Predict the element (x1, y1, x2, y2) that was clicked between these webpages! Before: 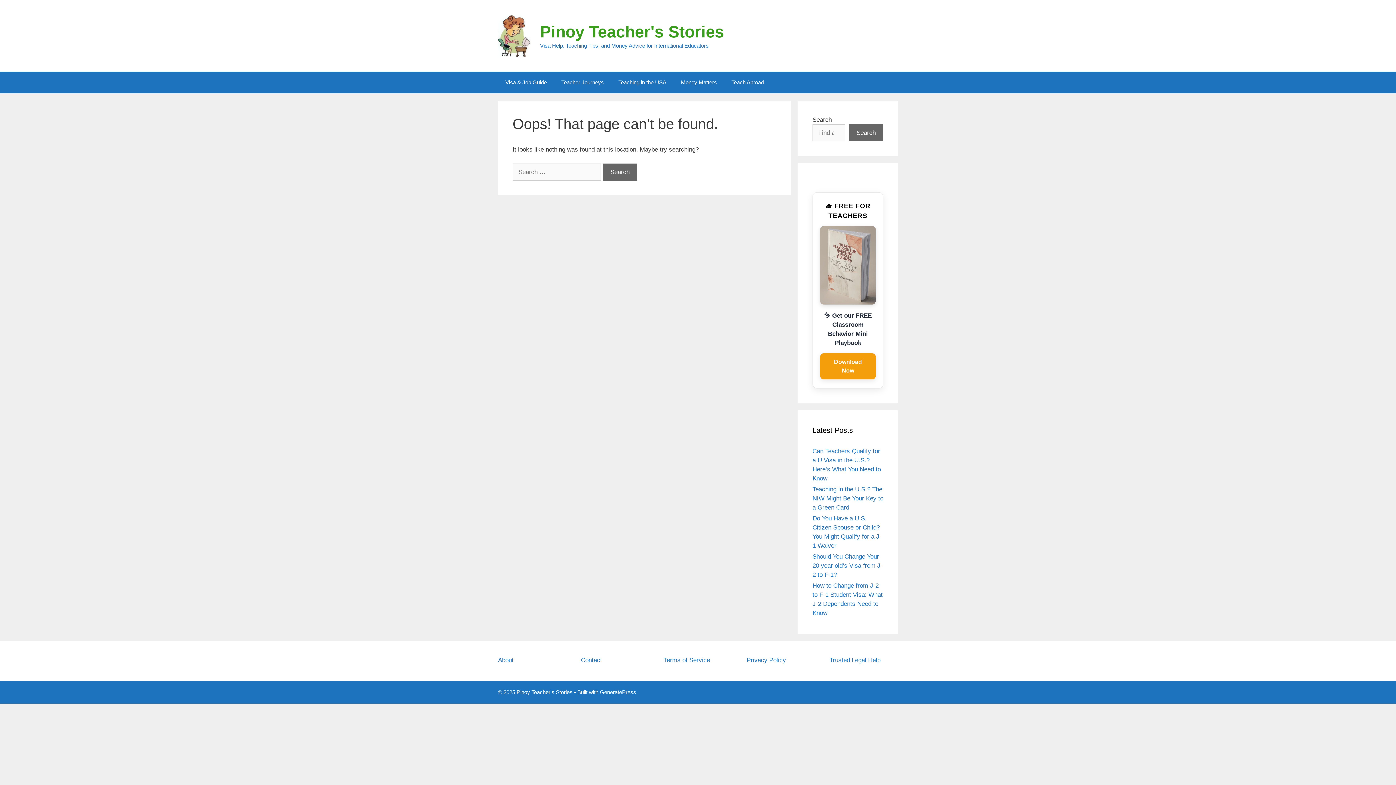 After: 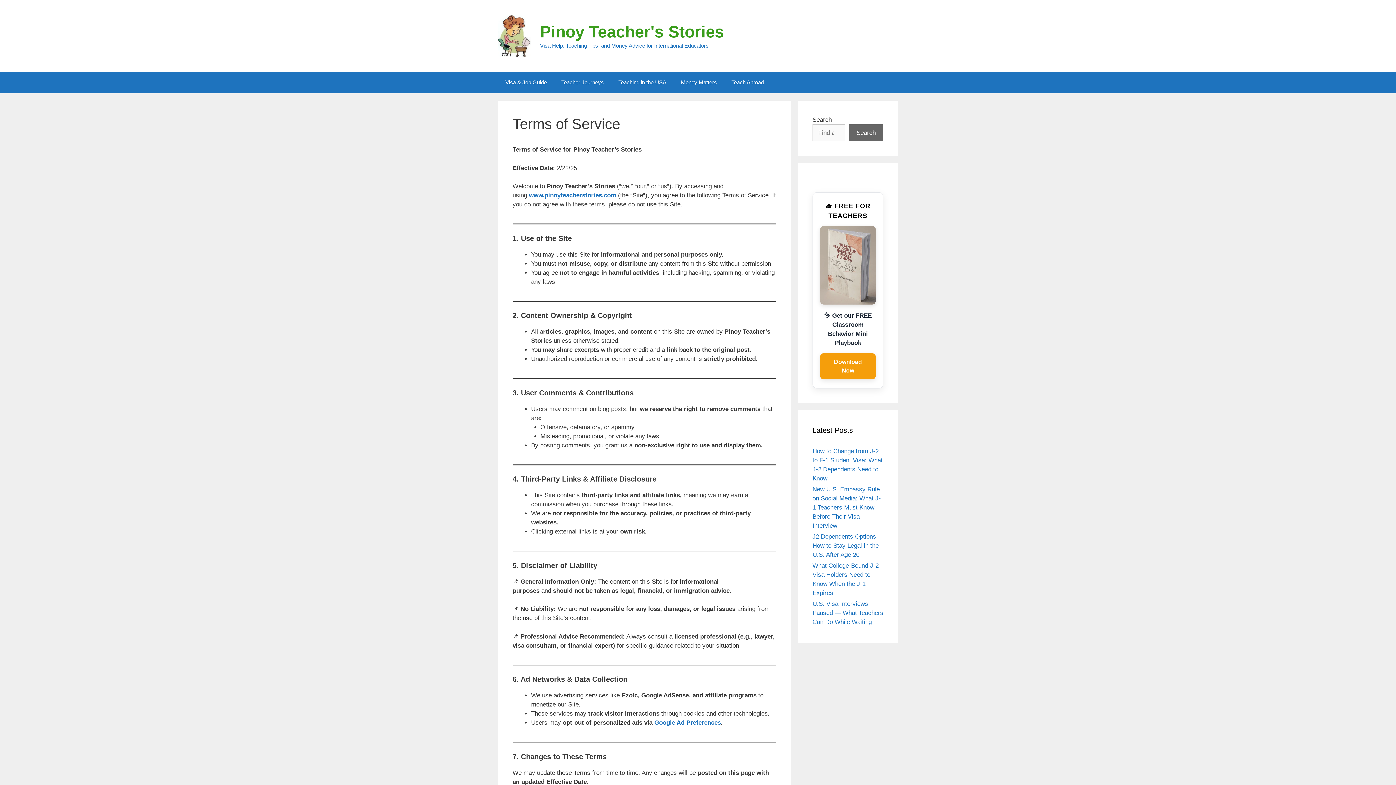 Action: bbox: (664, 657, 710, 663) label: Terms of Service